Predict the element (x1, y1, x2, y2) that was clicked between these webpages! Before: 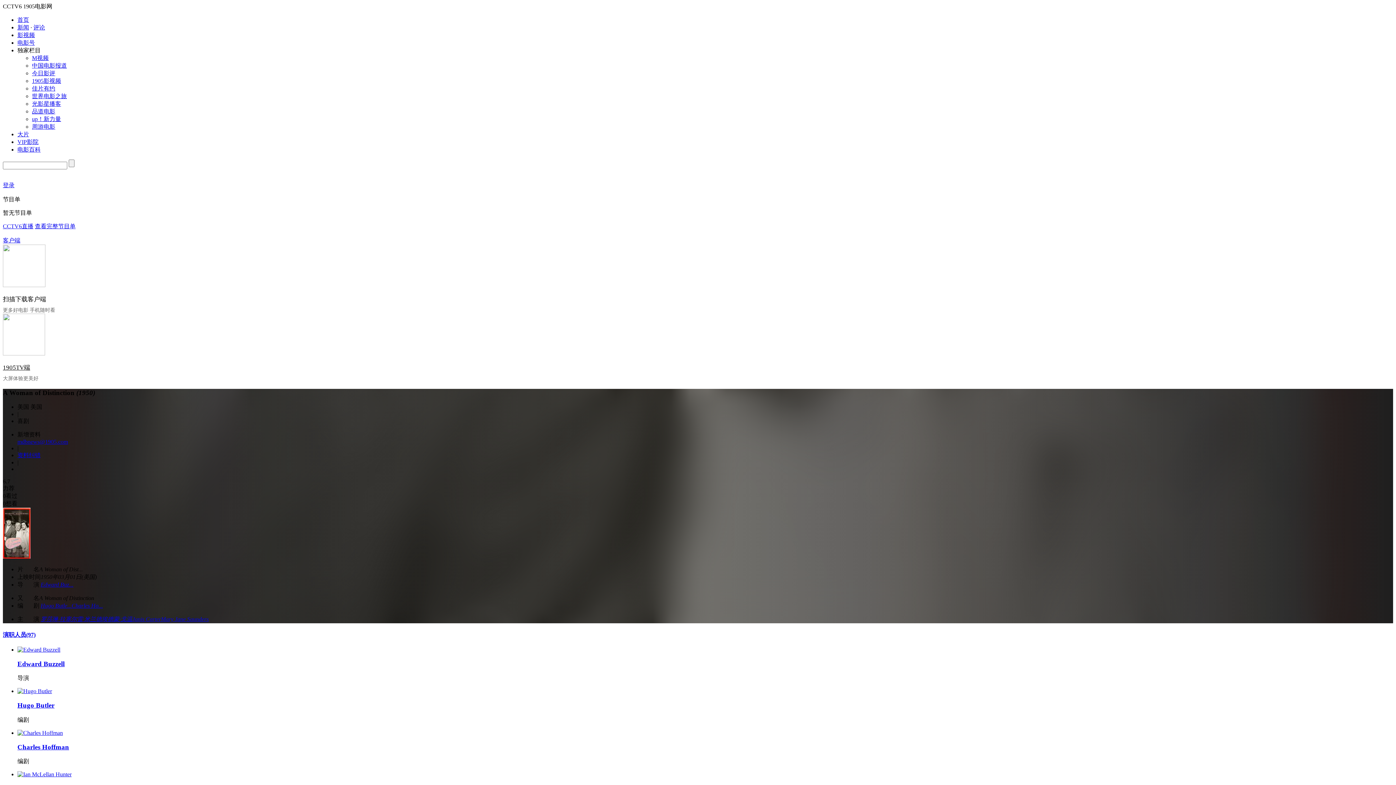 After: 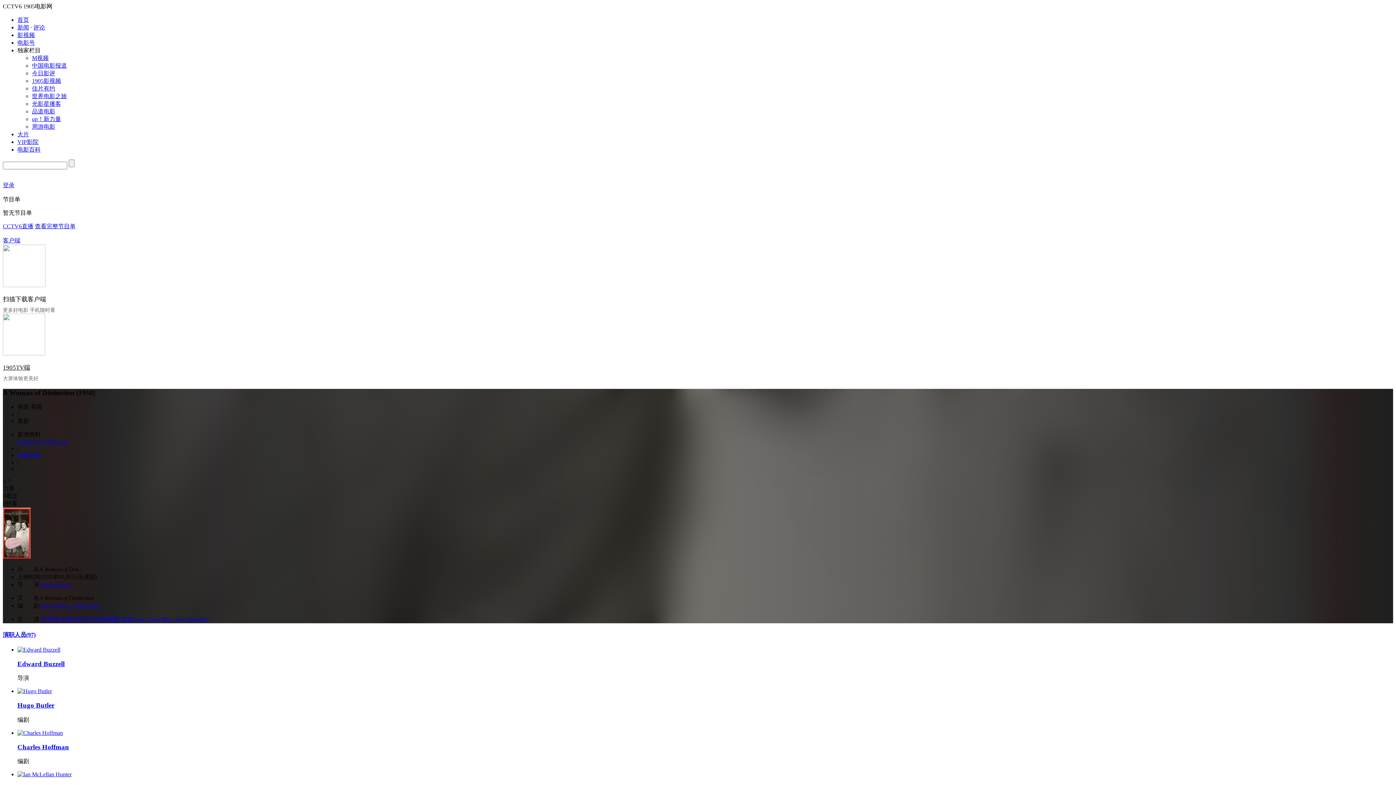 Action: label: Edward Buzzell bbox: (17, 660, 64, 667)